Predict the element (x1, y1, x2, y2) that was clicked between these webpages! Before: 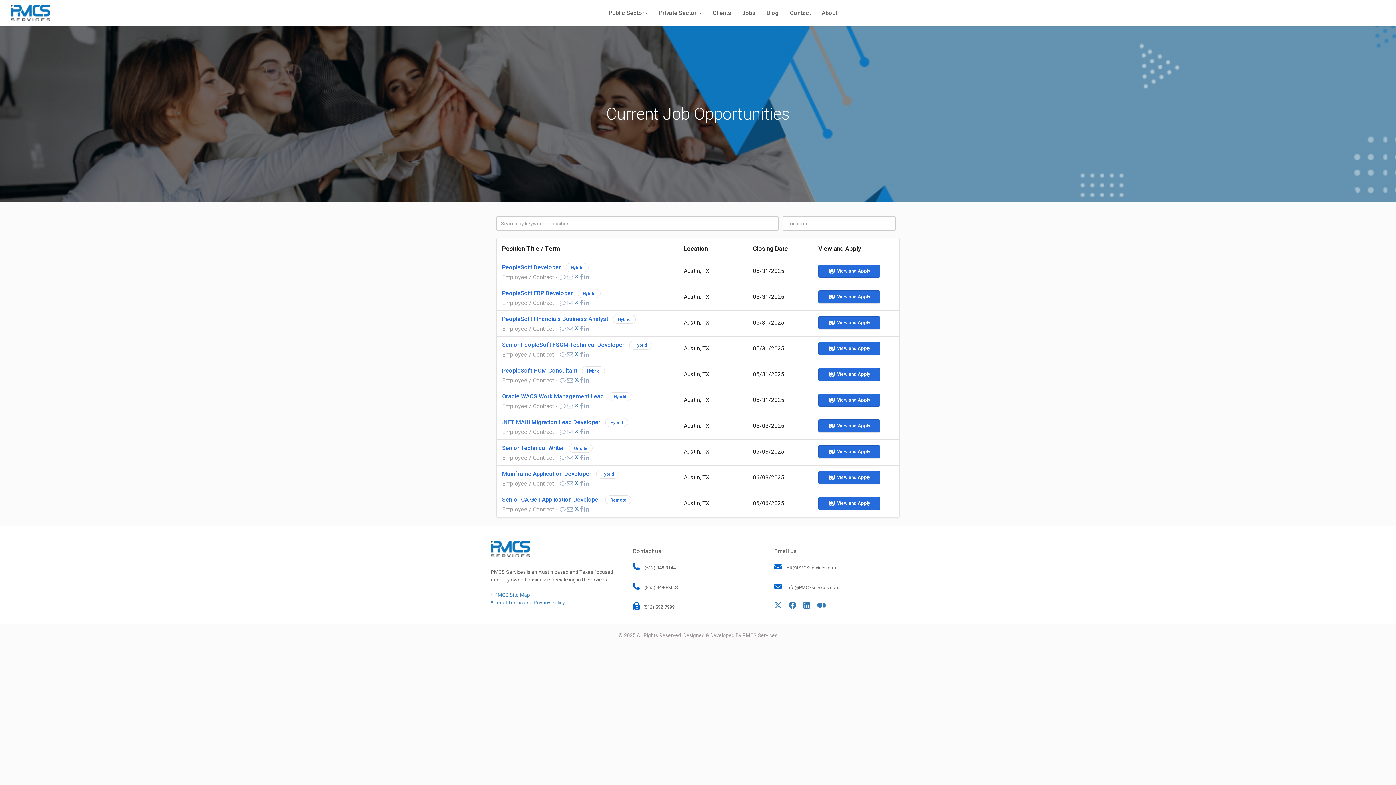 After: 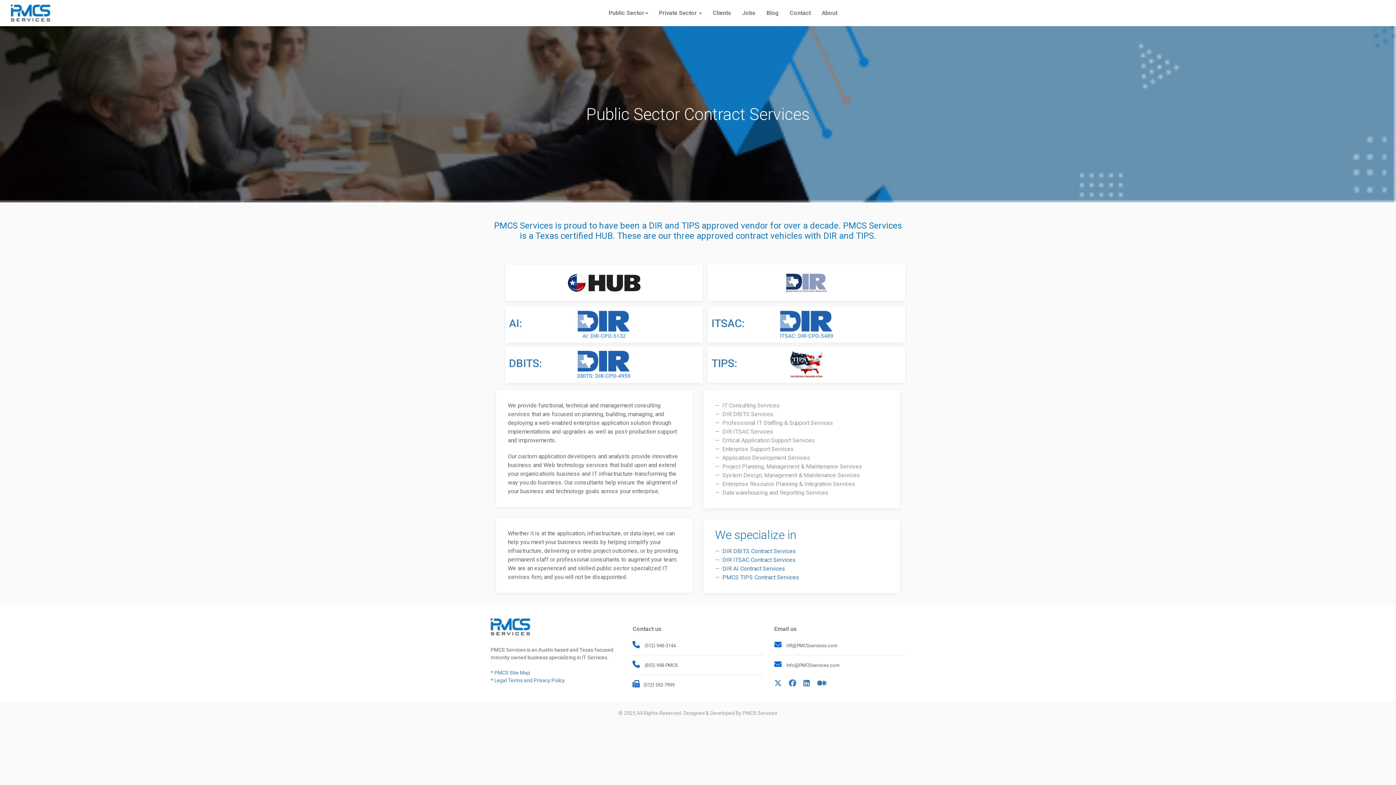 Action: bbox: (603, 0, 653, 26) label: Public Sector